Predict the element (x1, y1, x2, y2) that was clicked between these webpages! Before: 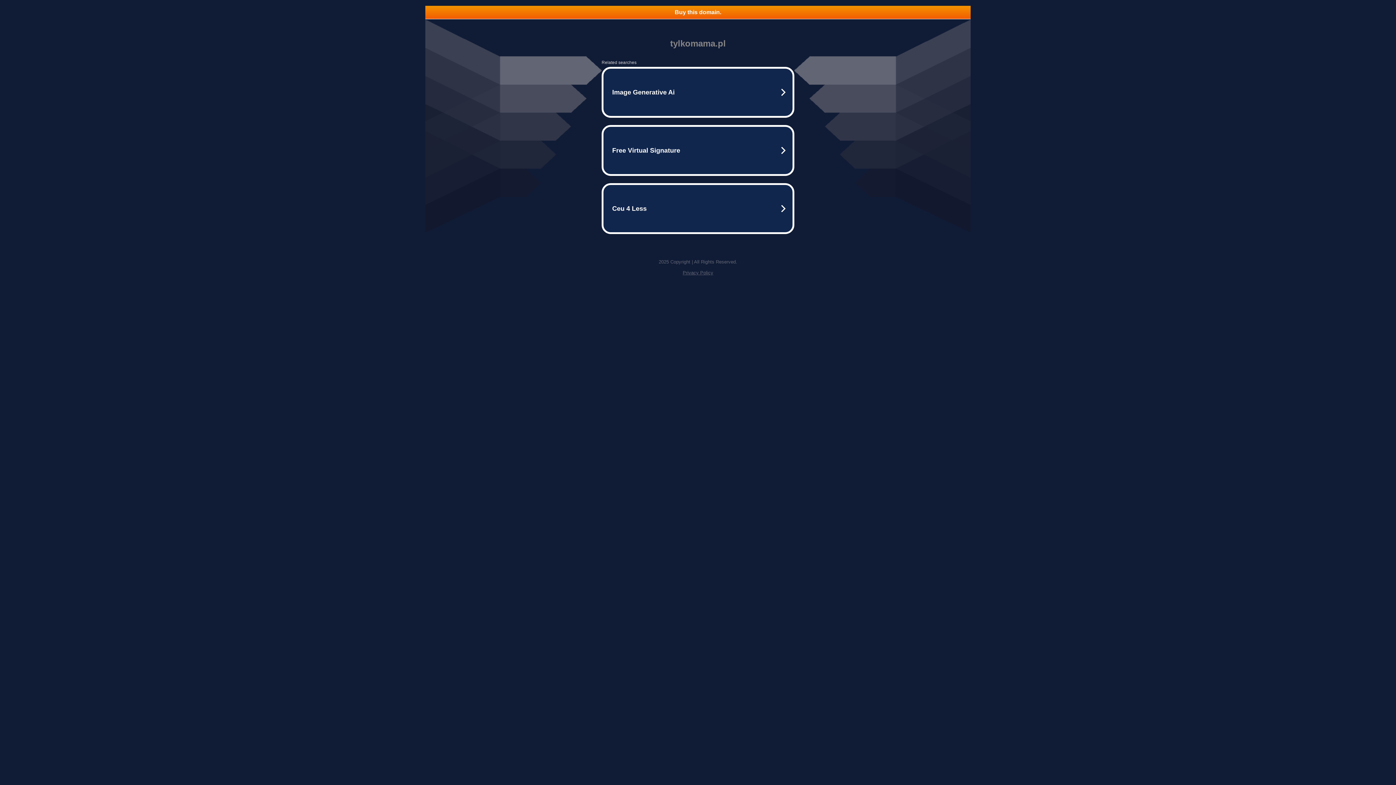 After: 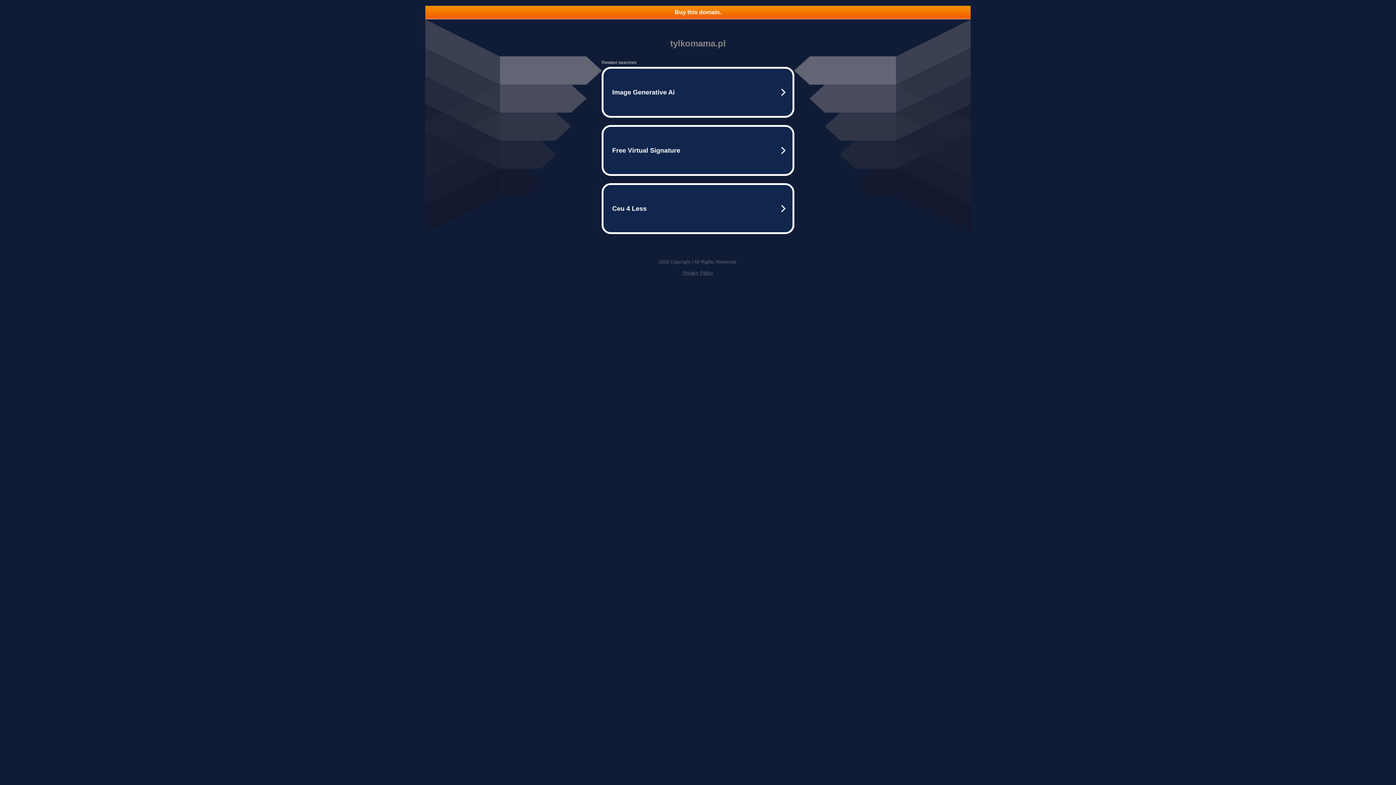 Action: label: Buy this domain. bbox: (425, 5, 970, 18)